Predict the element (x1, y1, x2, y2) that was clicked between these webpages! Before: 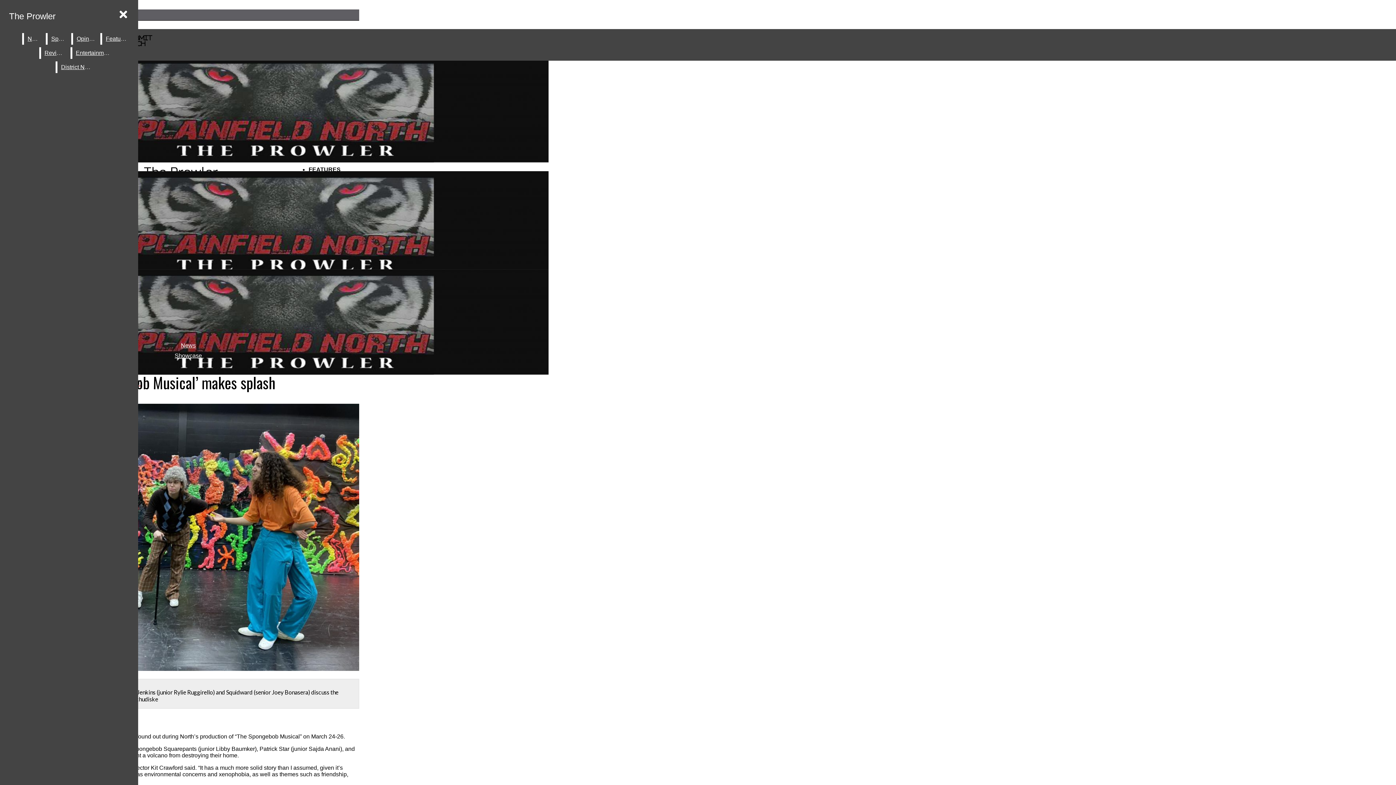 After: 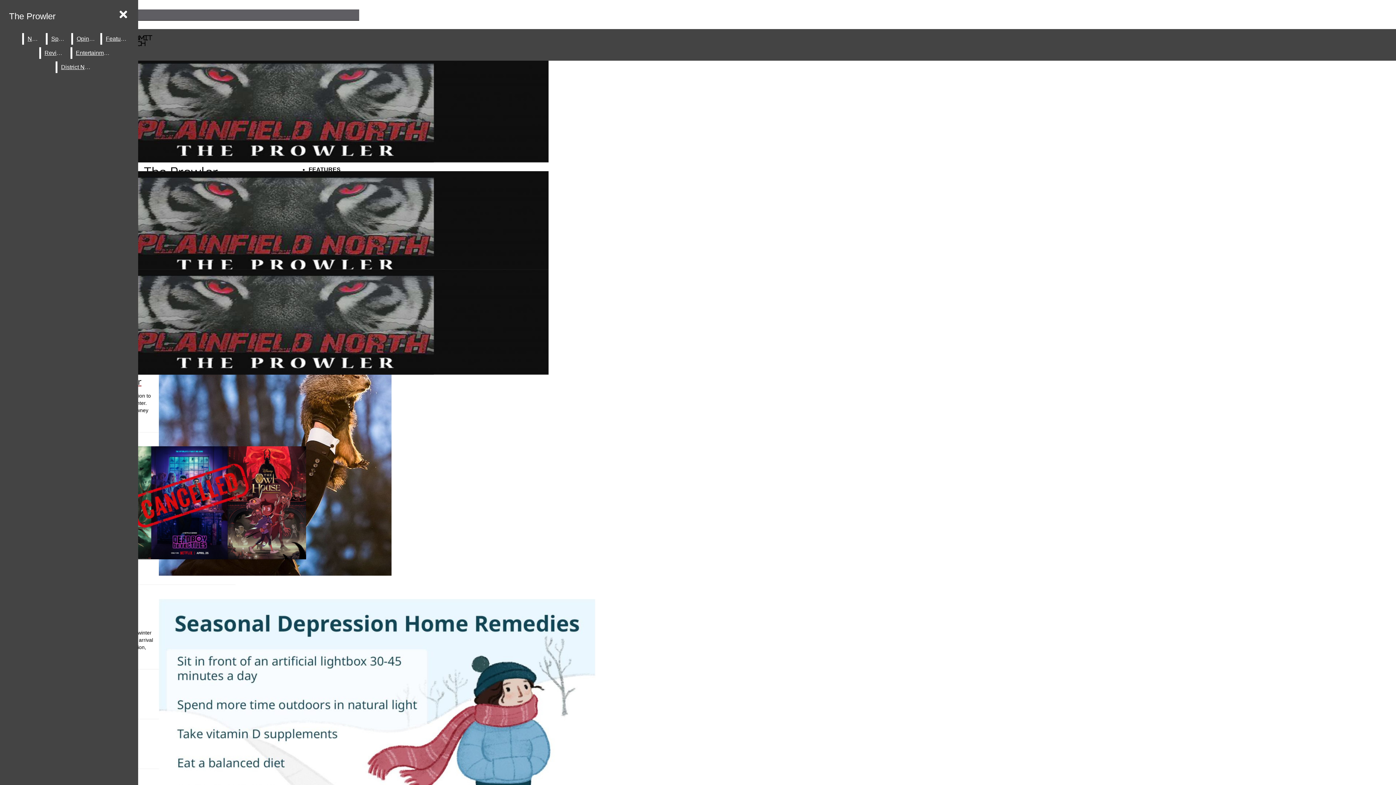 Action: label: News bbox: (24, 33, 44, 44)